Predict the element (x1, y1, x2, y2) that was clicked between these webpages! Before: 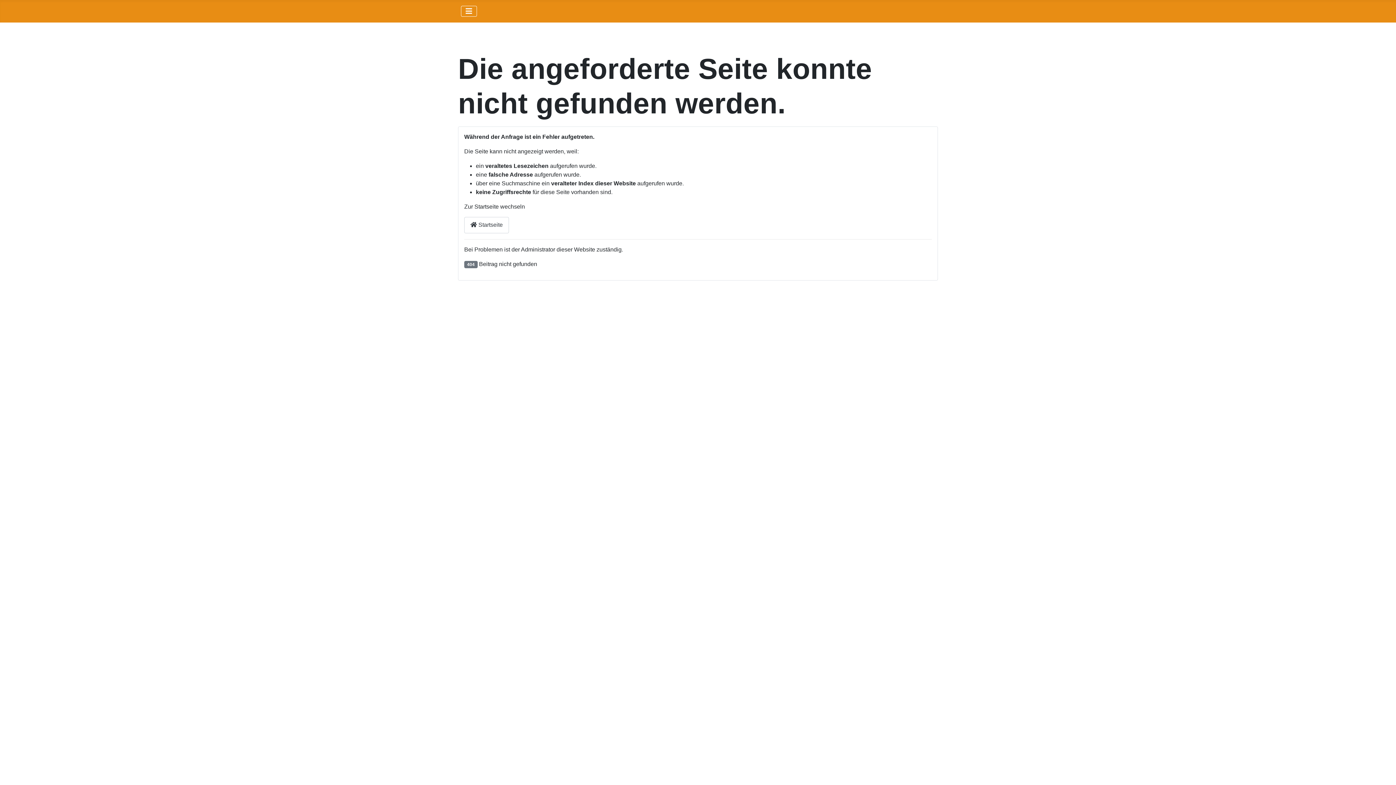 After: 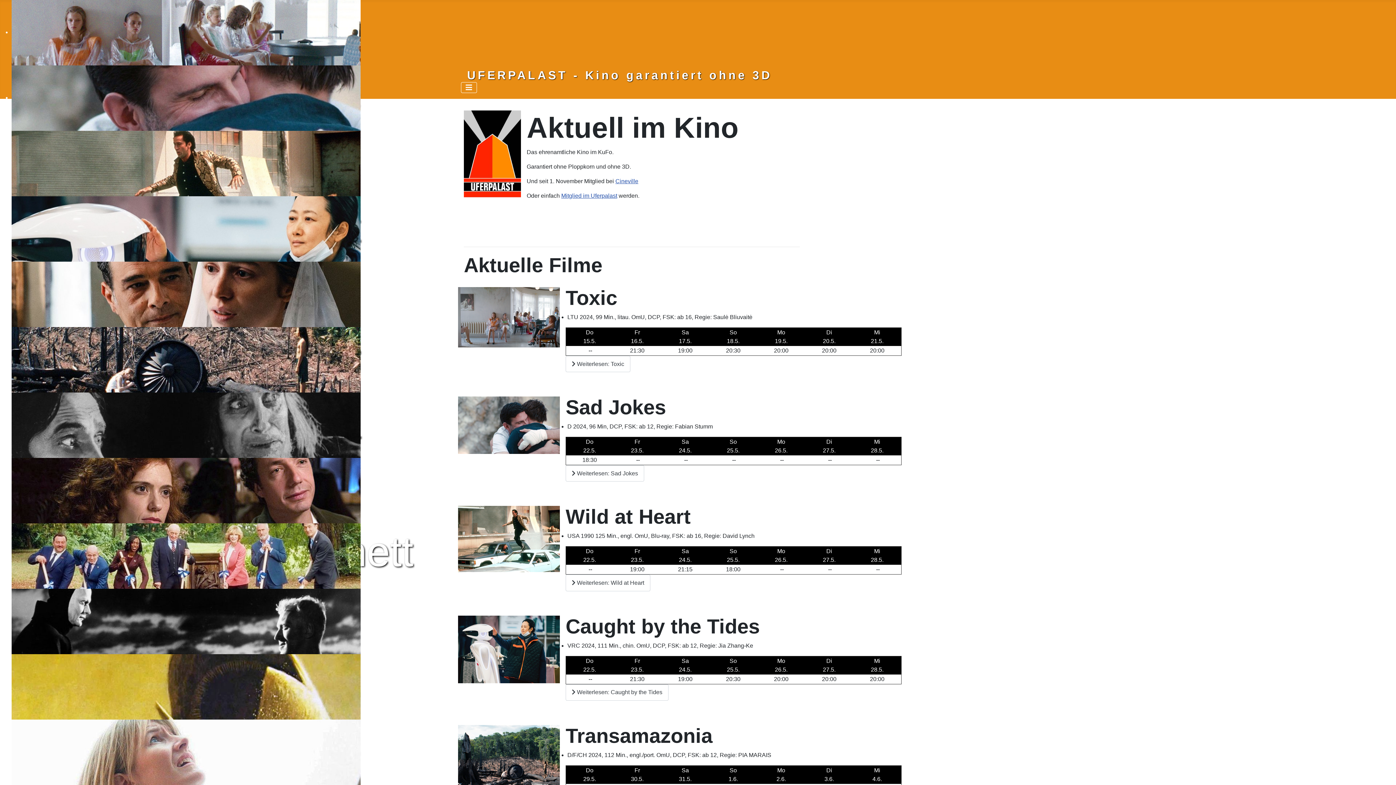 Action: bbox: (464, 216, 509, 233) label:  Startseite